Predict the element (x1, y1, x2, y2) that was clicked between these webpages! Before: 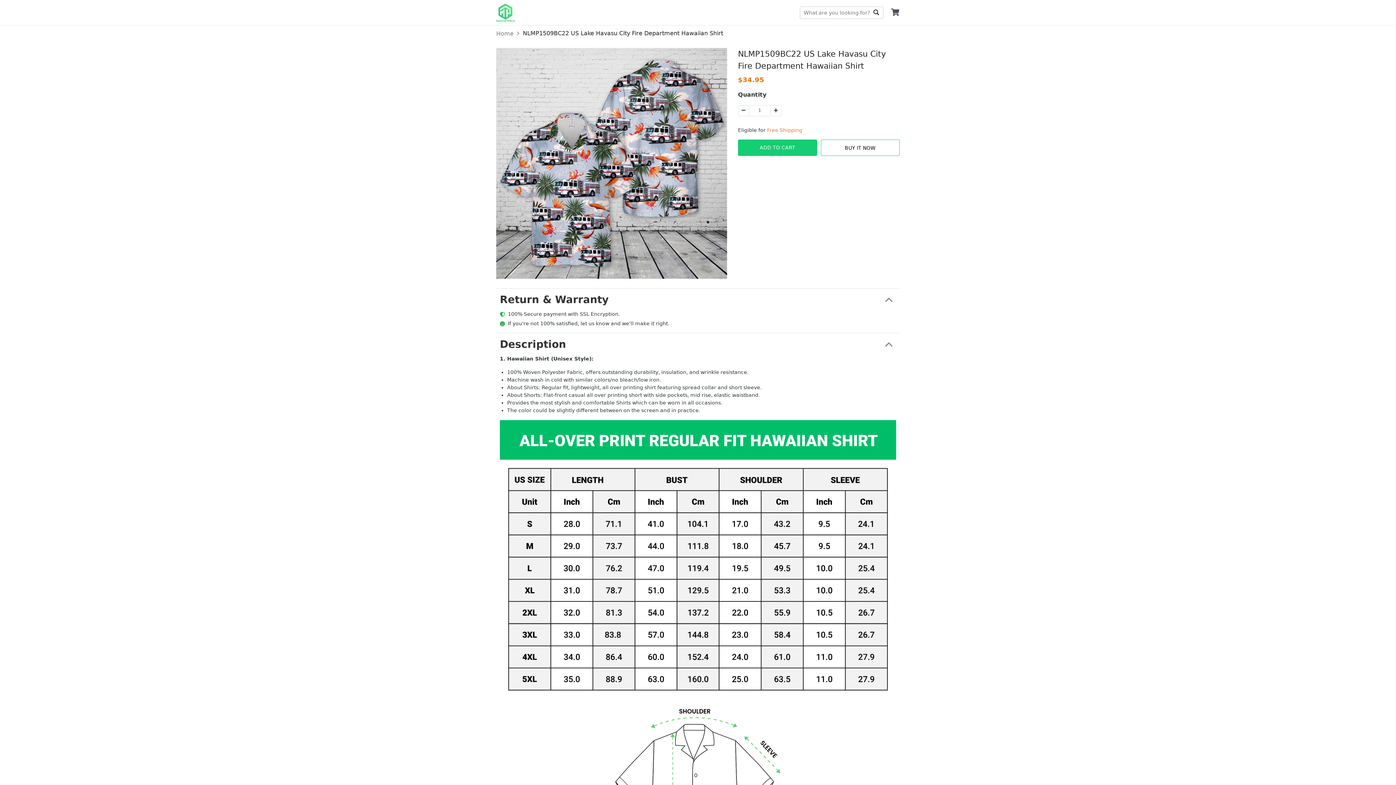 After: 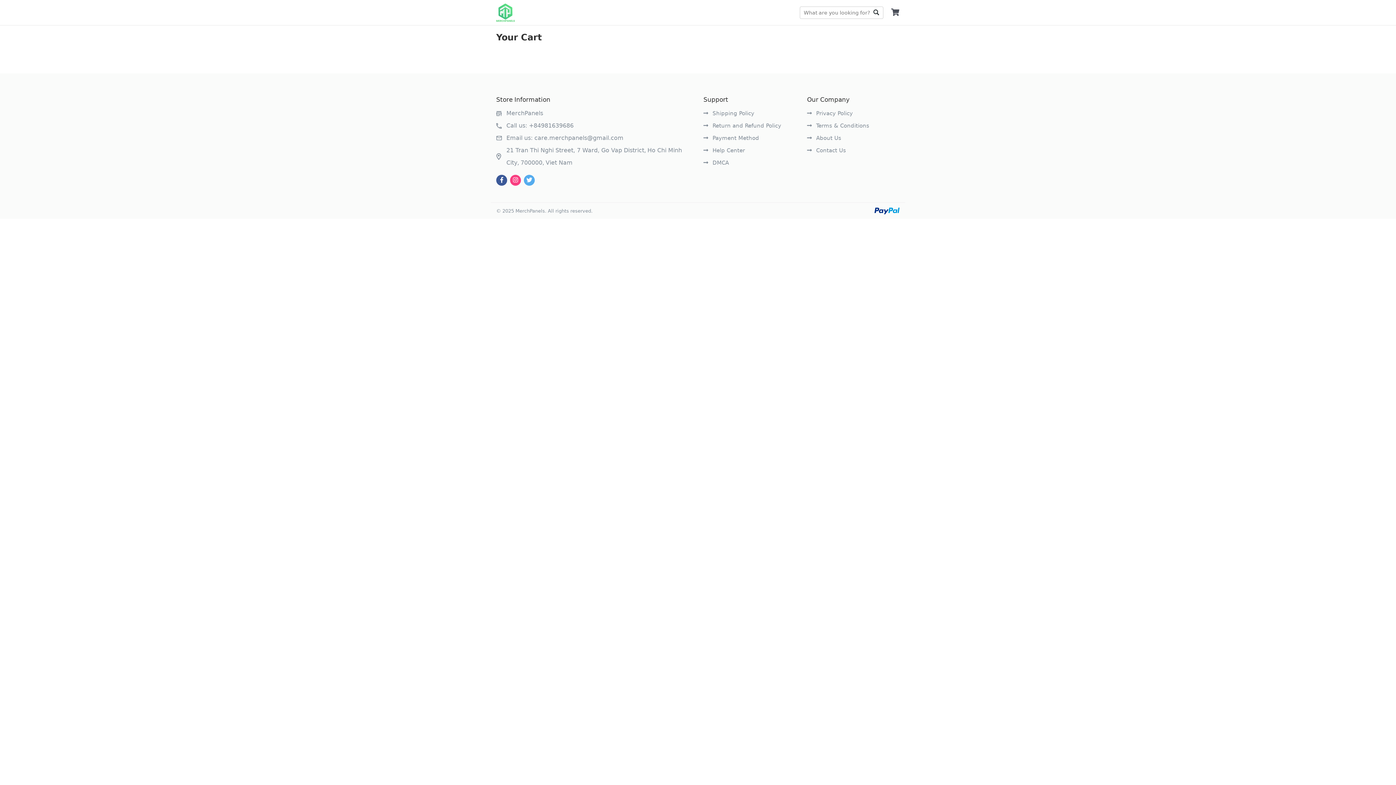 Action: bbox: (890, 8, 900, 16)